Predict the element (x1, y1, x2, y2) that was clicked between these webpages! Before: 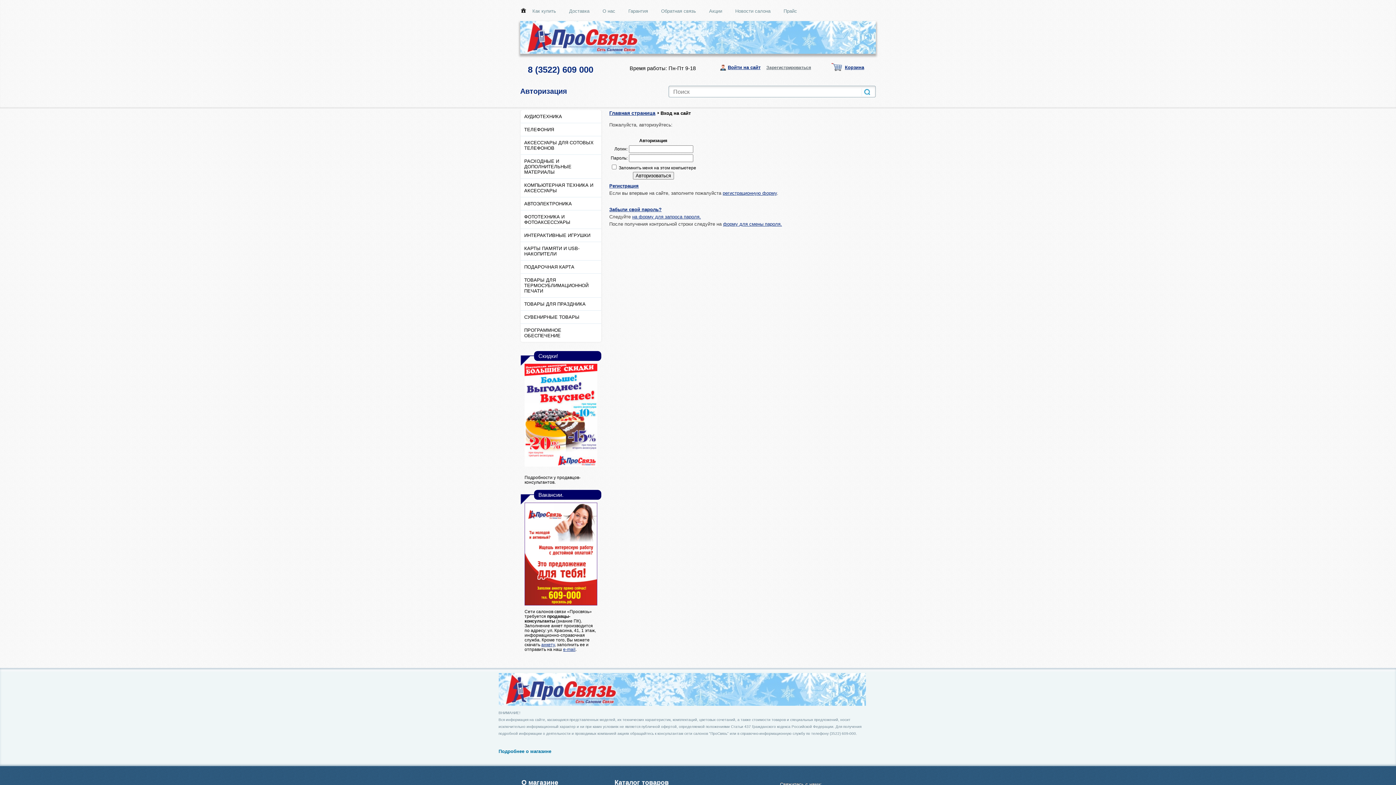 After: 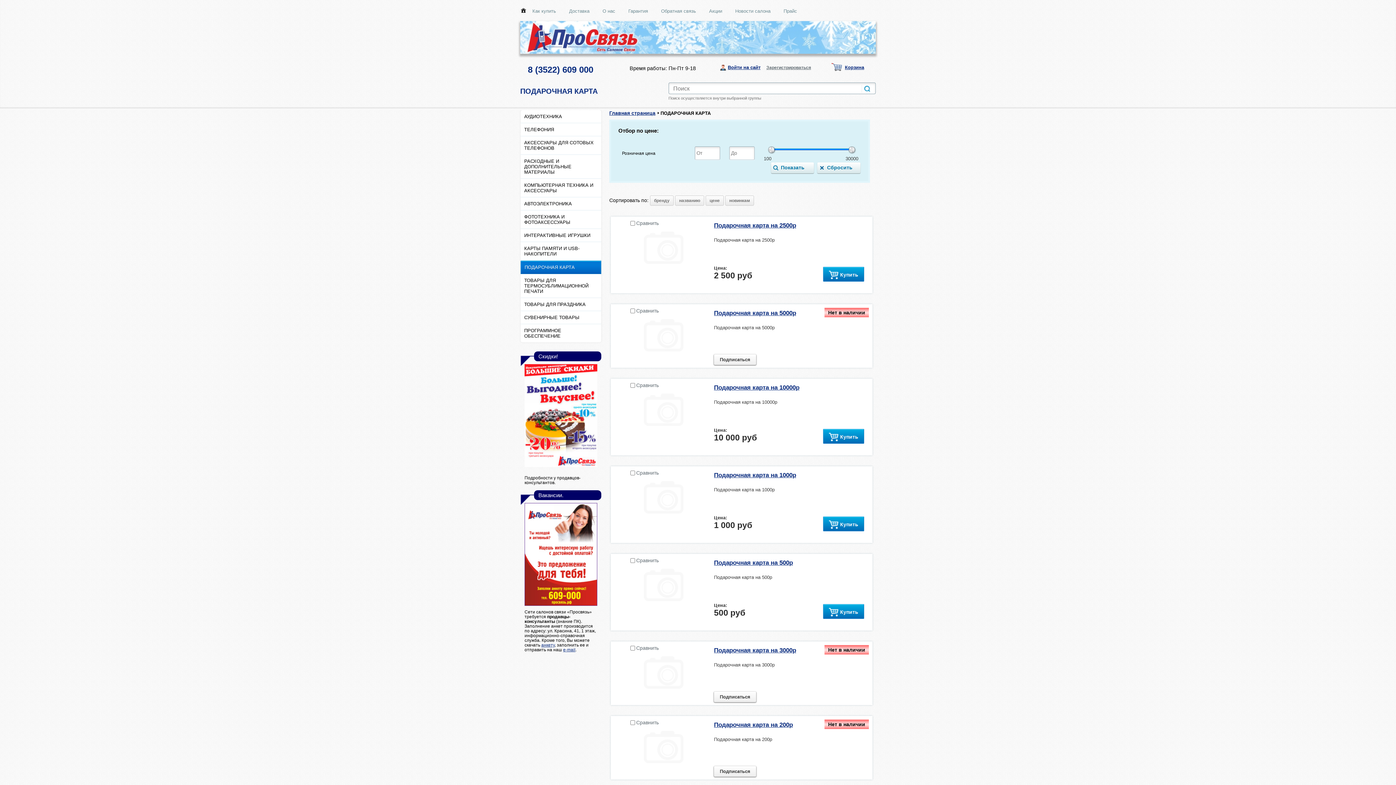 Action: label: ПОДАРОЧНАЯ КАРТА bbox: (520, 260, 601, 273)